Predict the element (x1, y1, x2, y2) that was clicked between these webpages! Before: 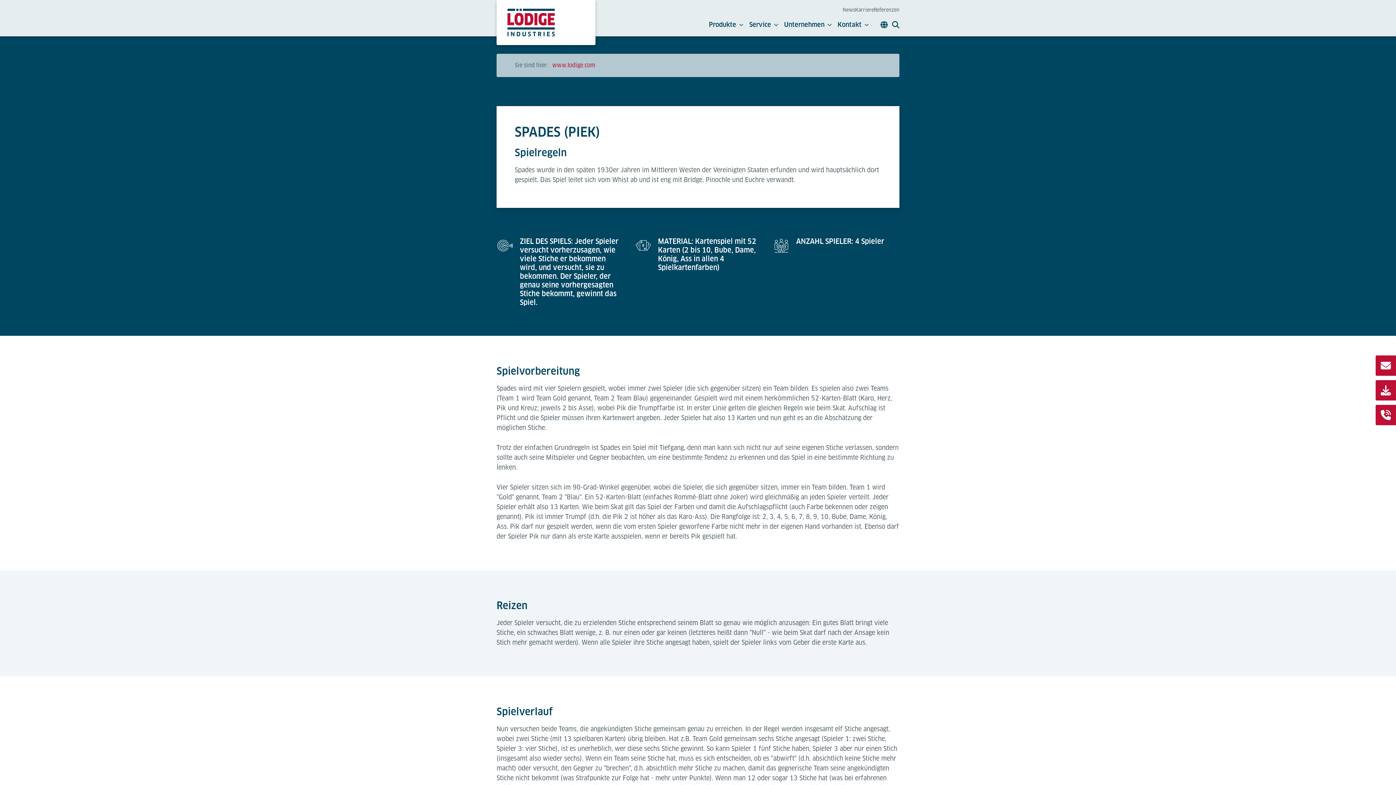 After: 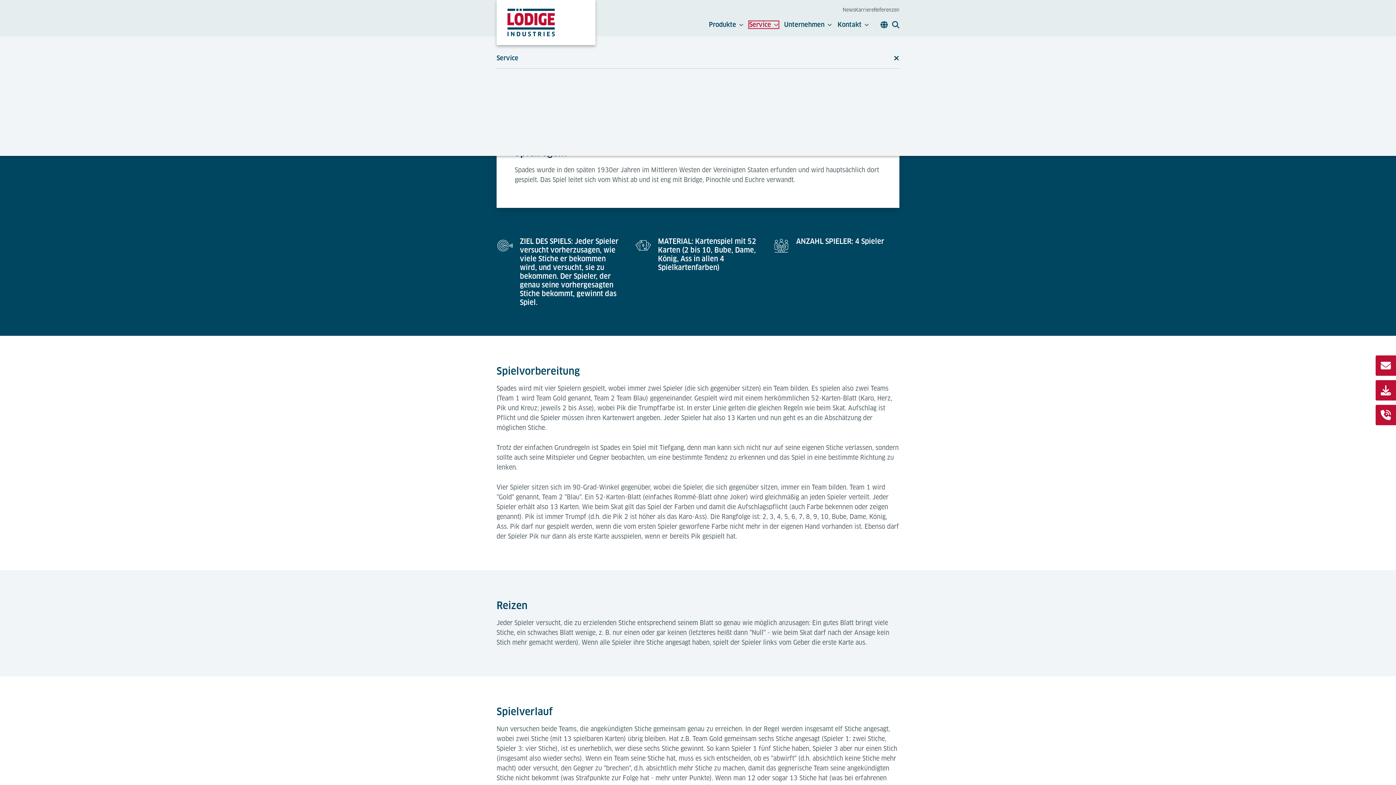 Action: label: Service bbox: (749, 21, 778, 28)